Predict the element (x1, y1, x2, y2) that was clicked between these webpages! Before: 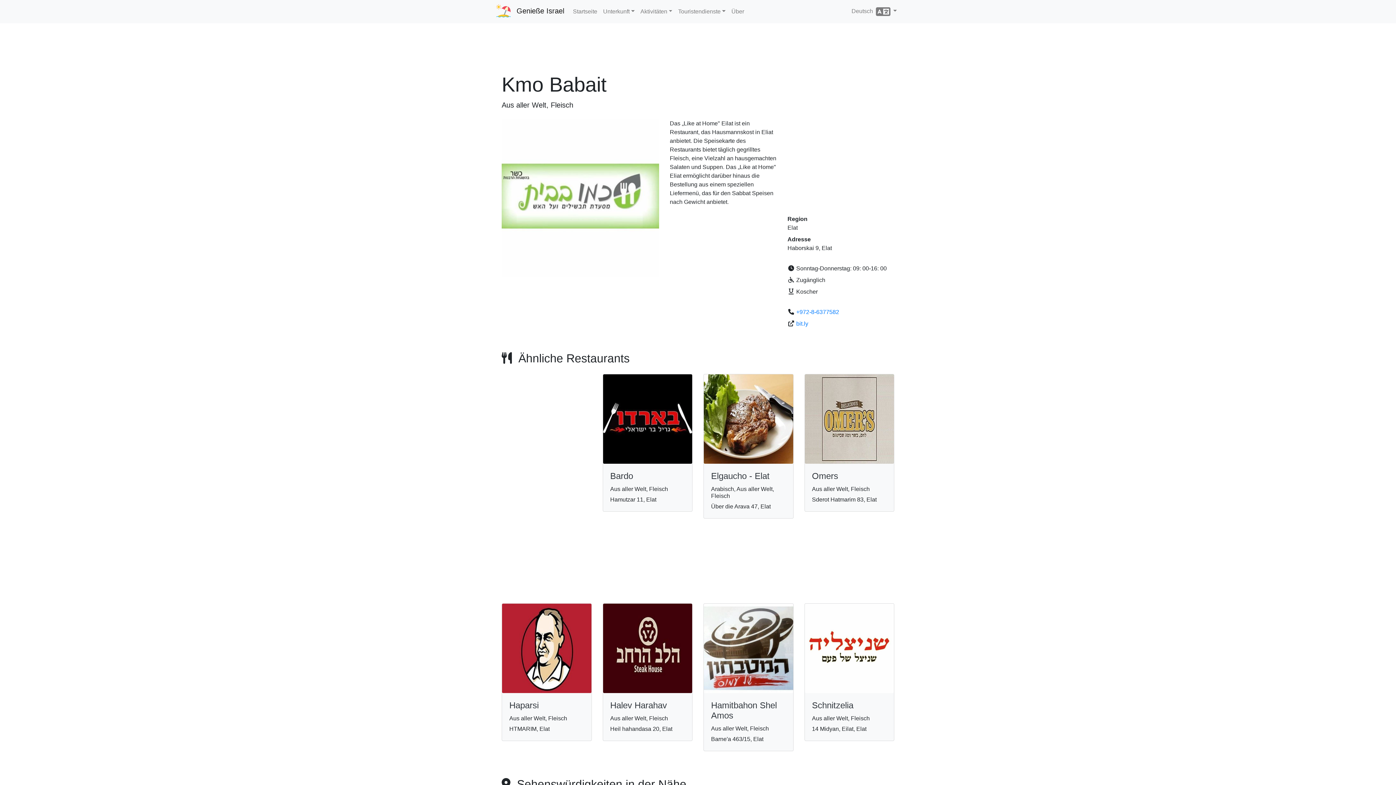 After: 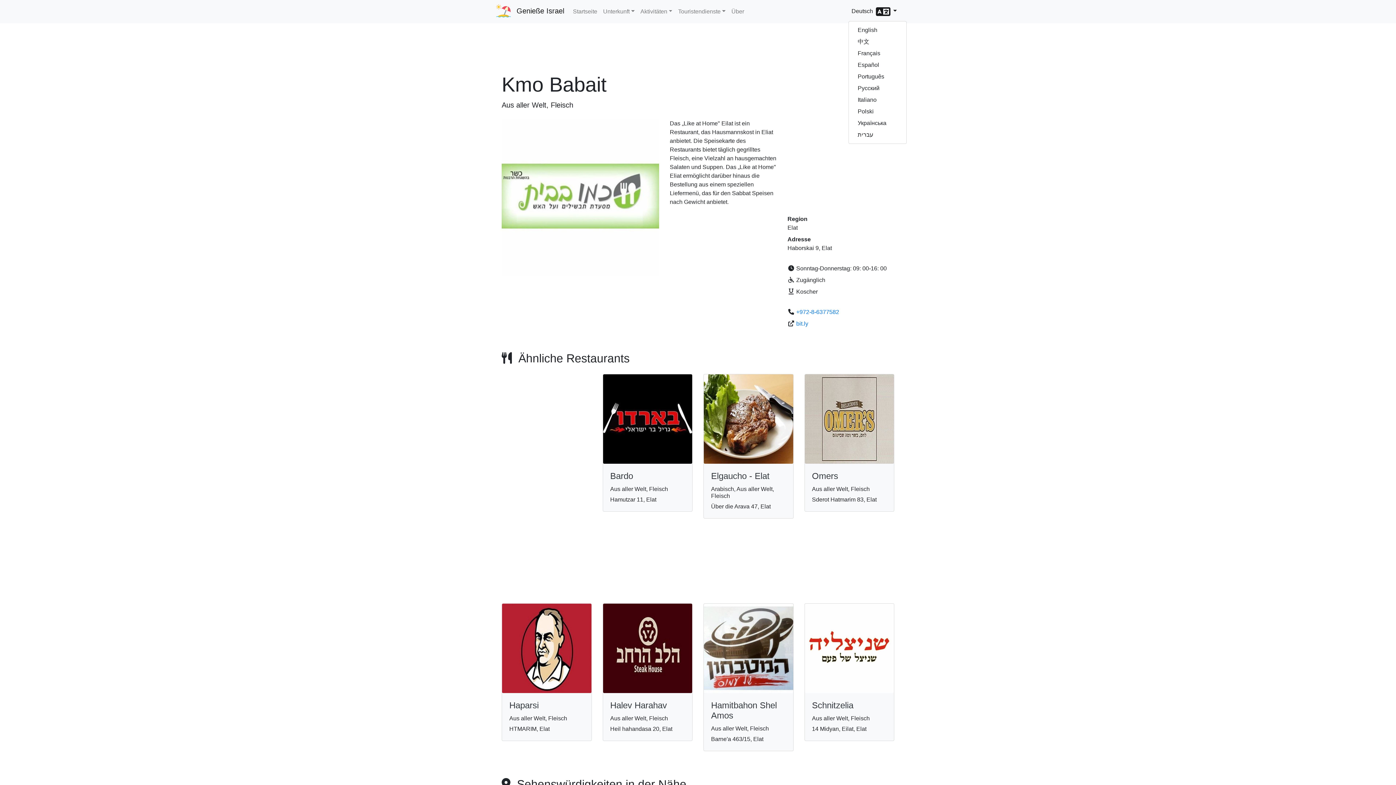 Action: bbox: (848, 2, 900, 20) label: Deutsch   